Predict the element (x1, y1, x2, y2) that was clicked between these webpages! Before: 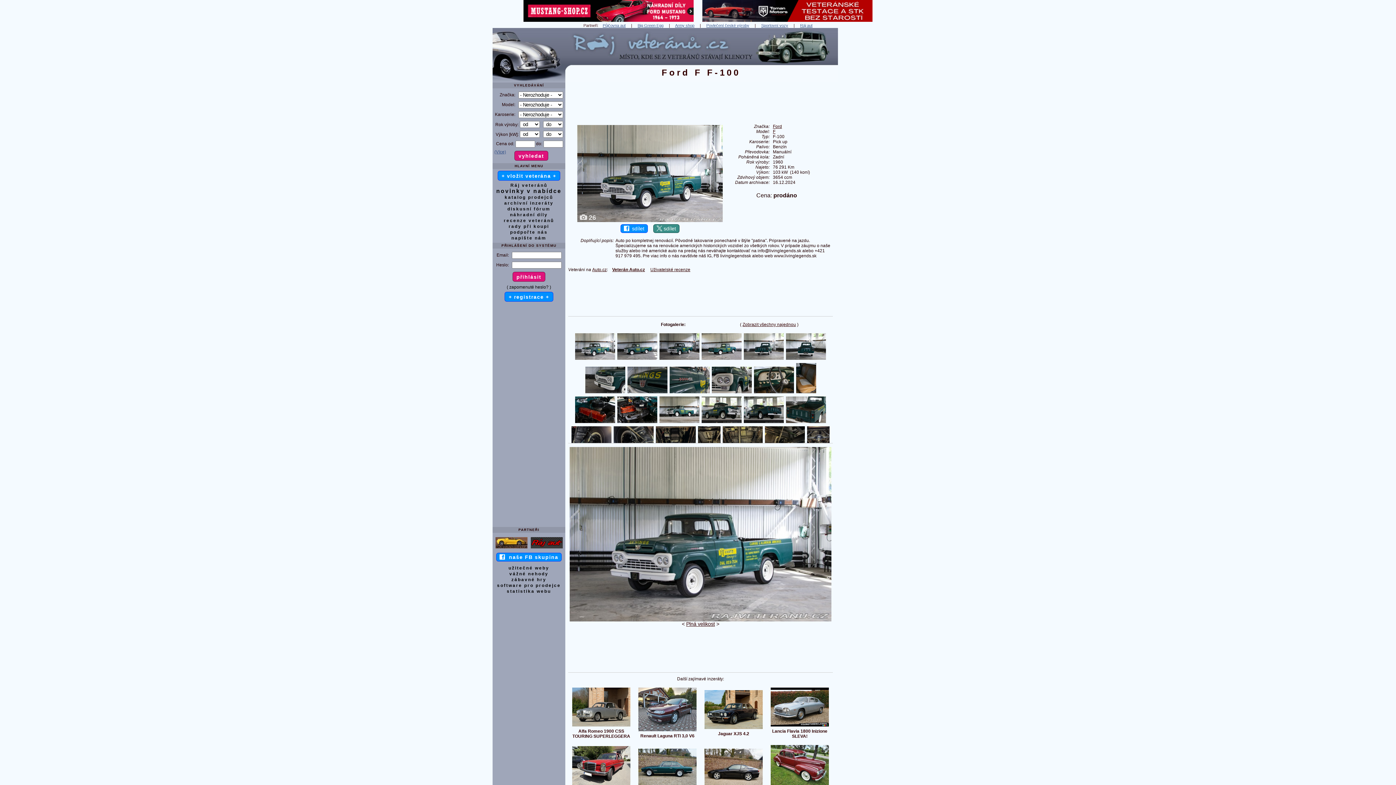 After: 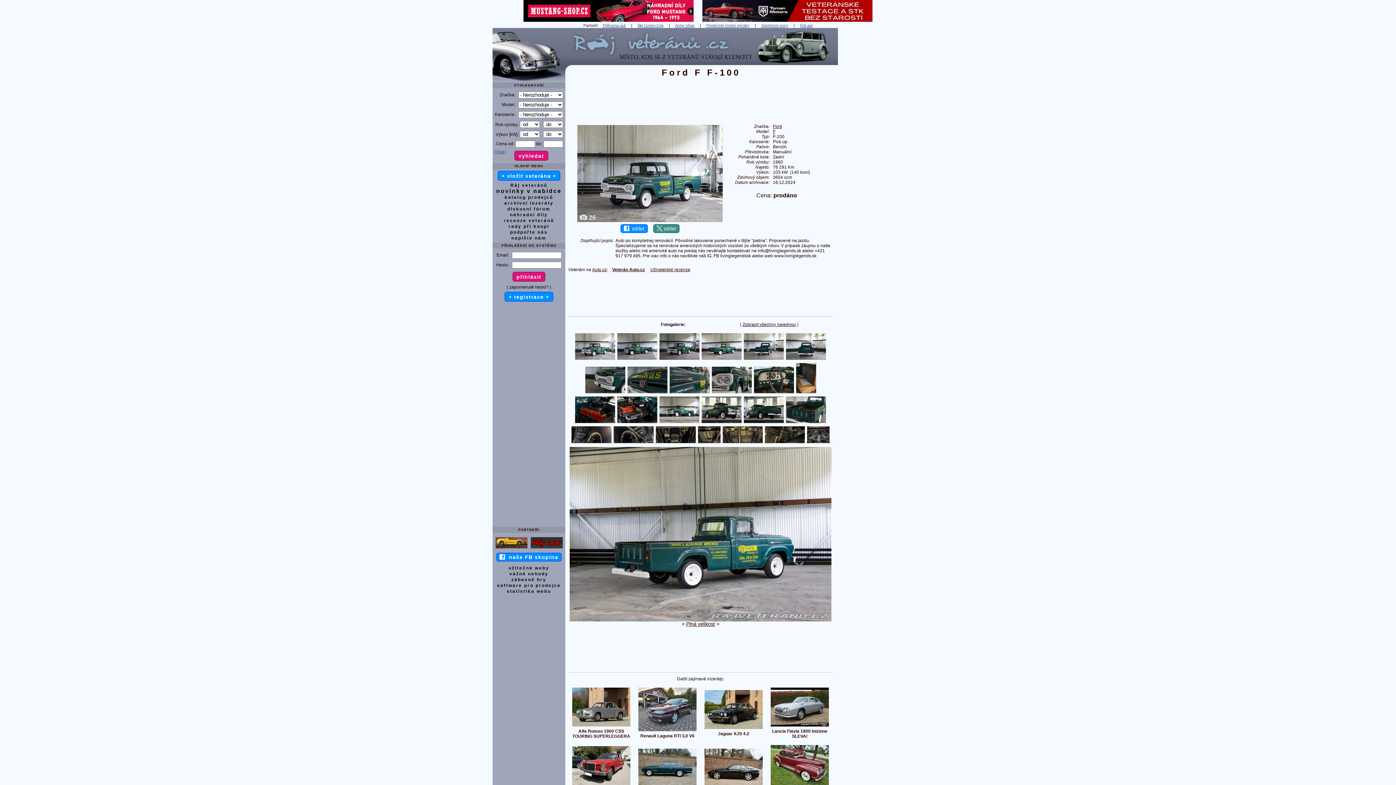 Action: bbox: (700, 357, 742, 362)